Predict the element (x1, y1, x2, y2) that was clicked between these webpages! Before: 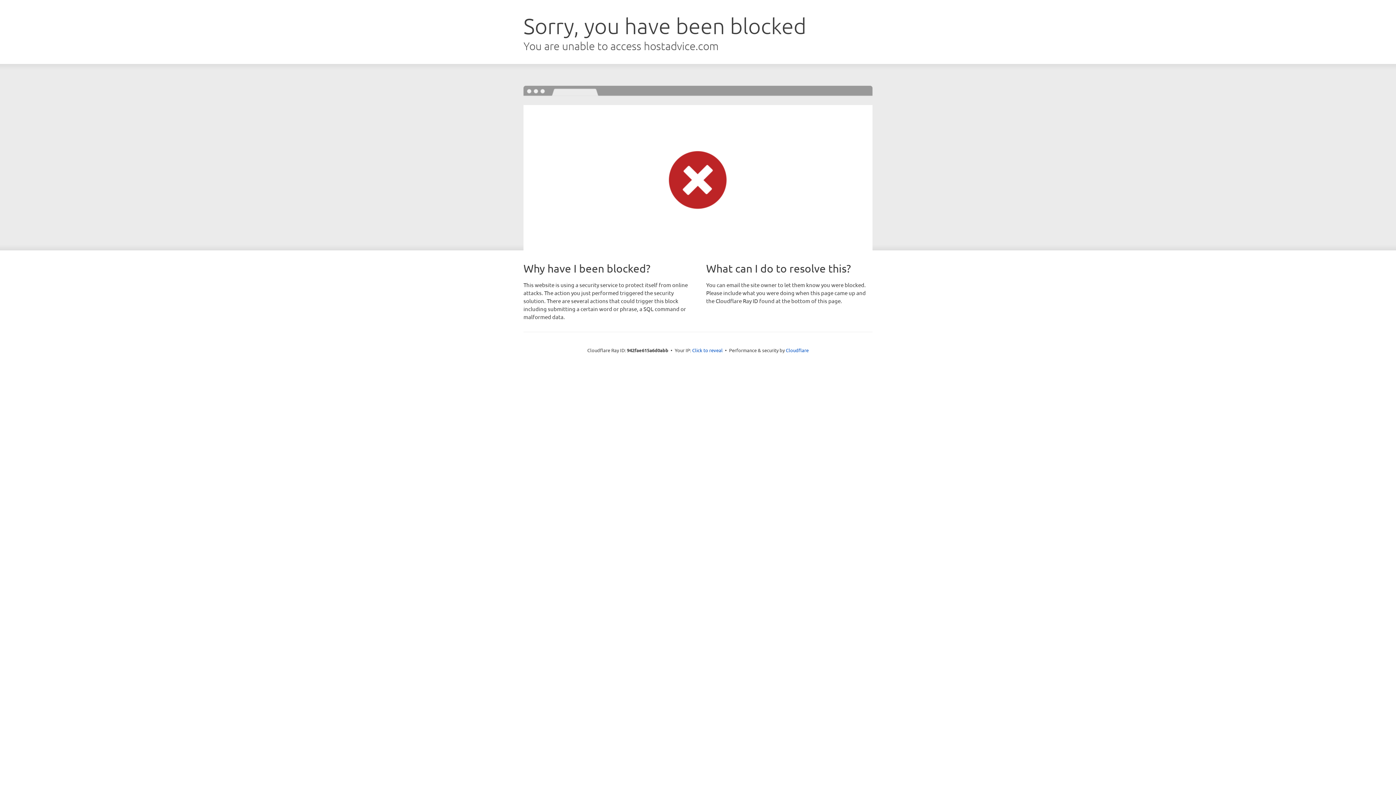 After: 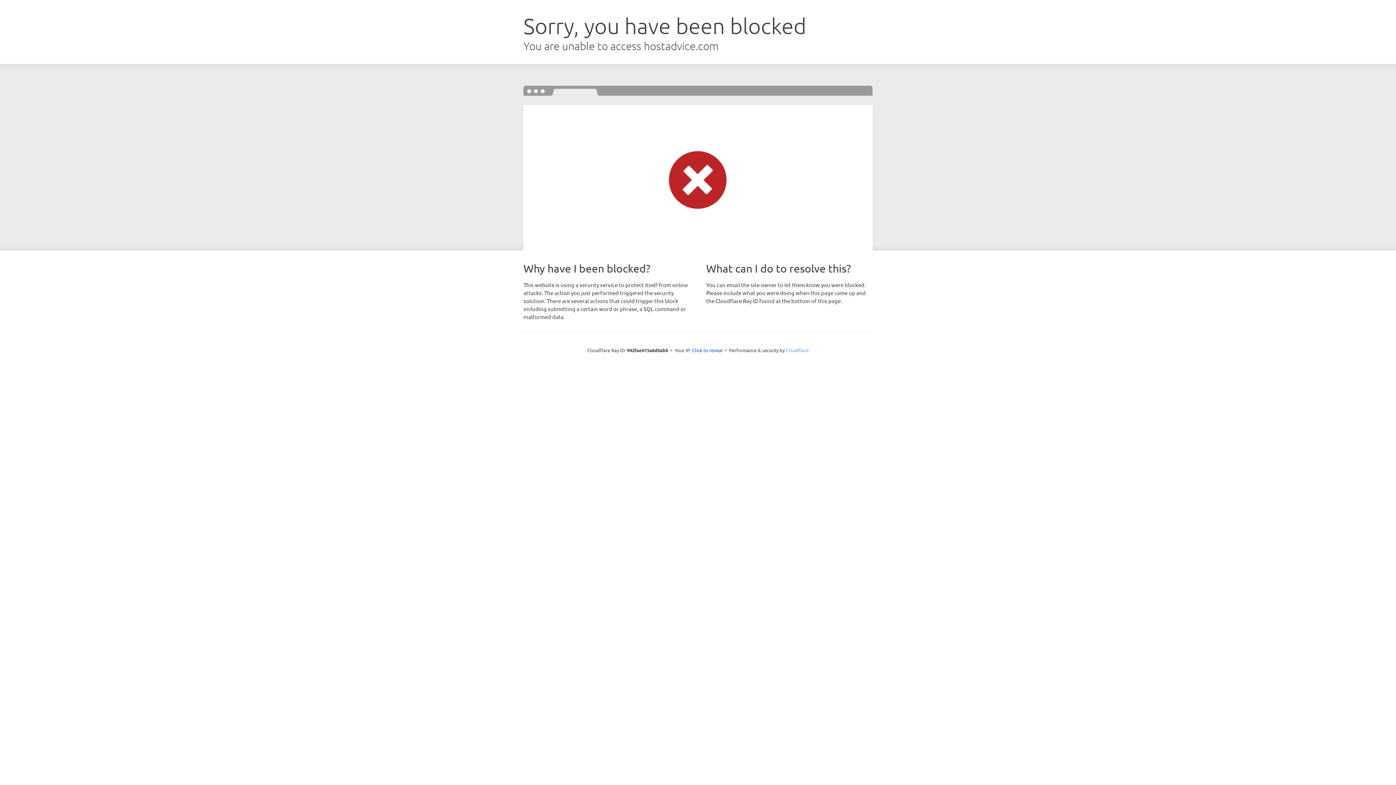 Action: bbox: (786, 347, 808, 353) label: Cloudflare